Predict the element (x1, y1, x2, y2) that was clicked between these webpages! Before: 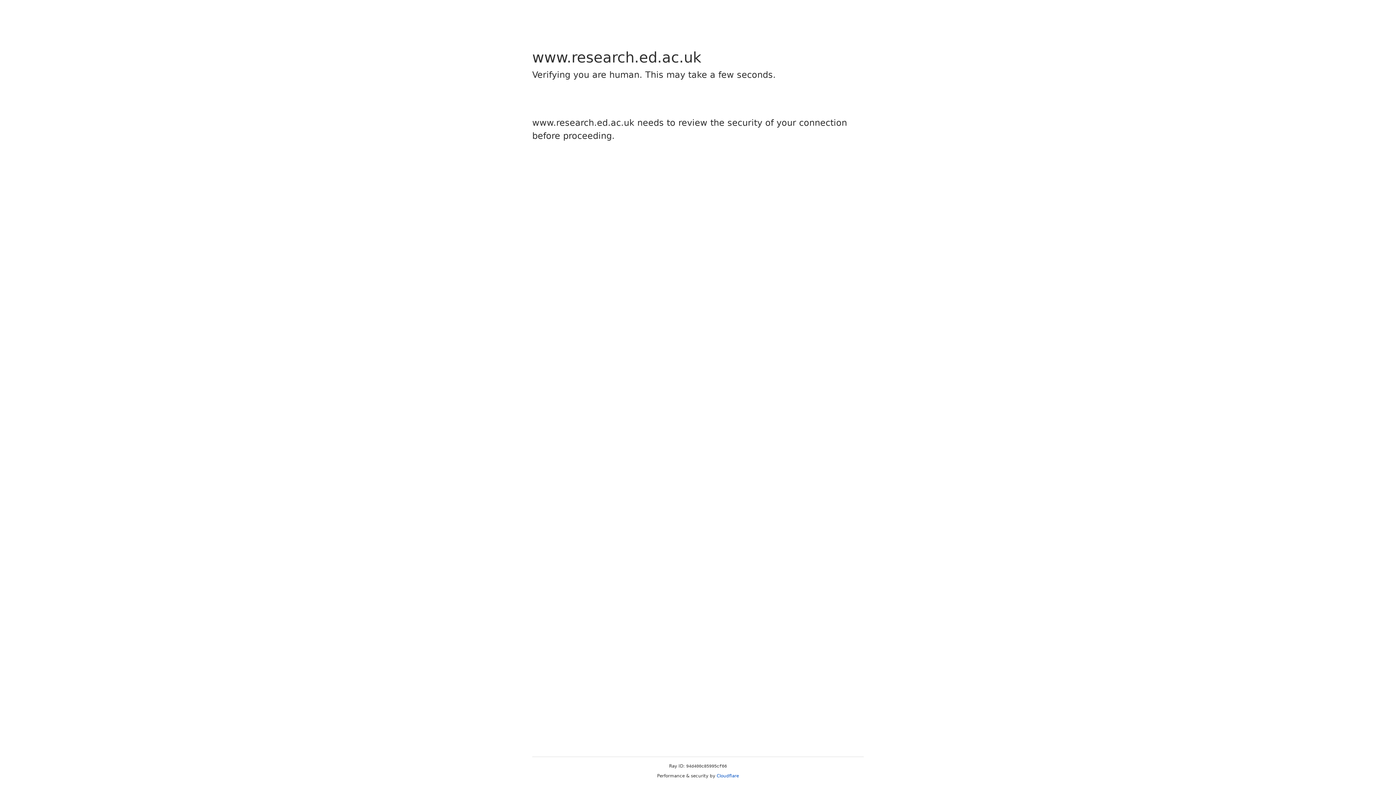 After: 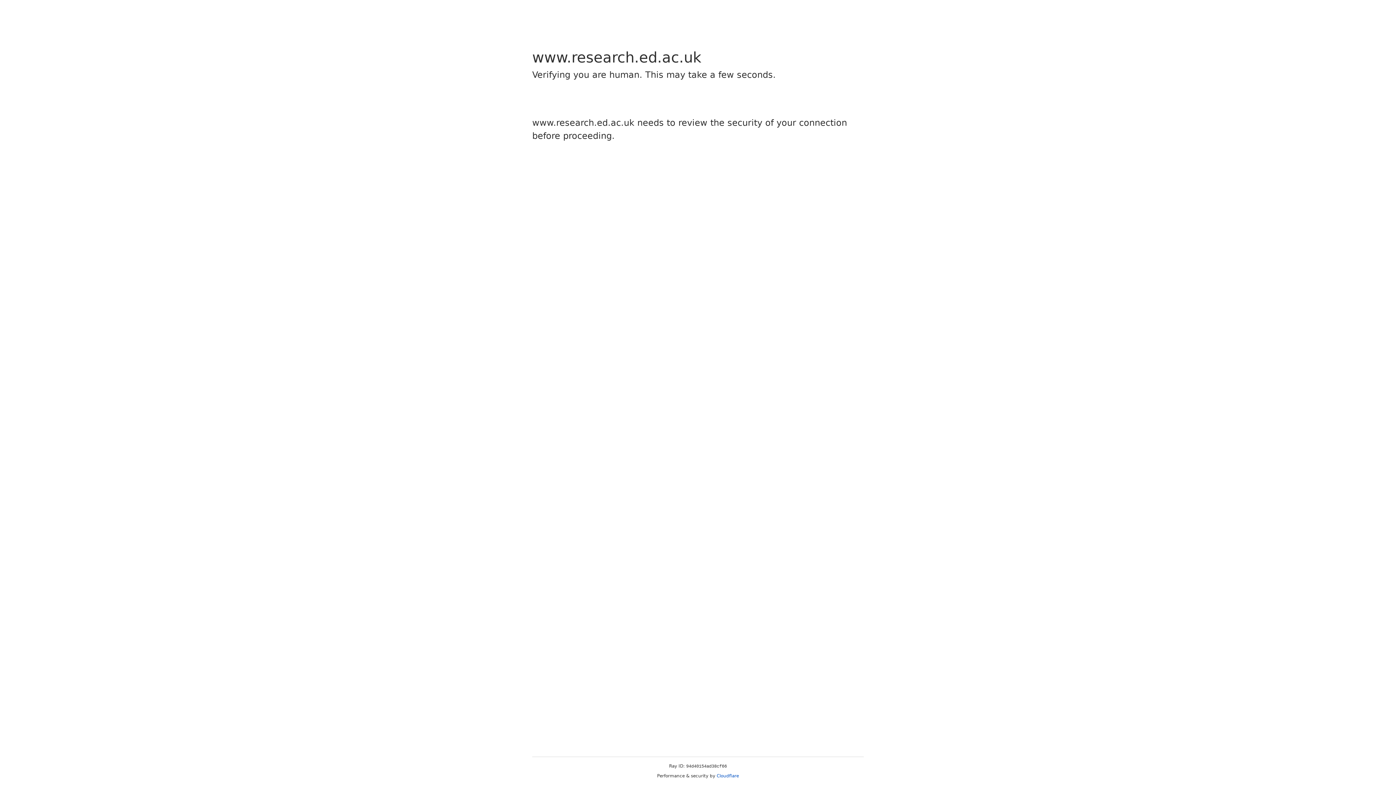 Action: label: Cloudflare bbox: (716, 773, 739, 778)